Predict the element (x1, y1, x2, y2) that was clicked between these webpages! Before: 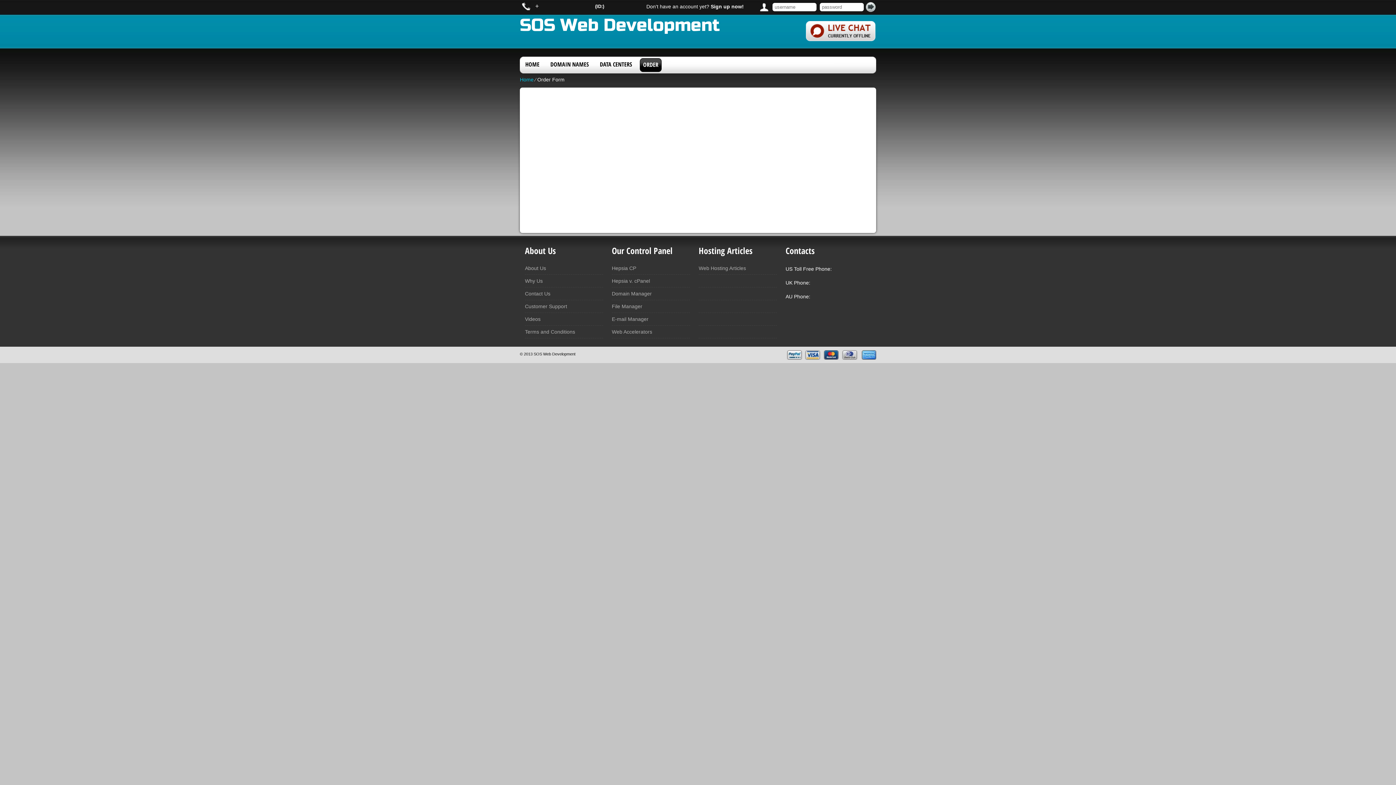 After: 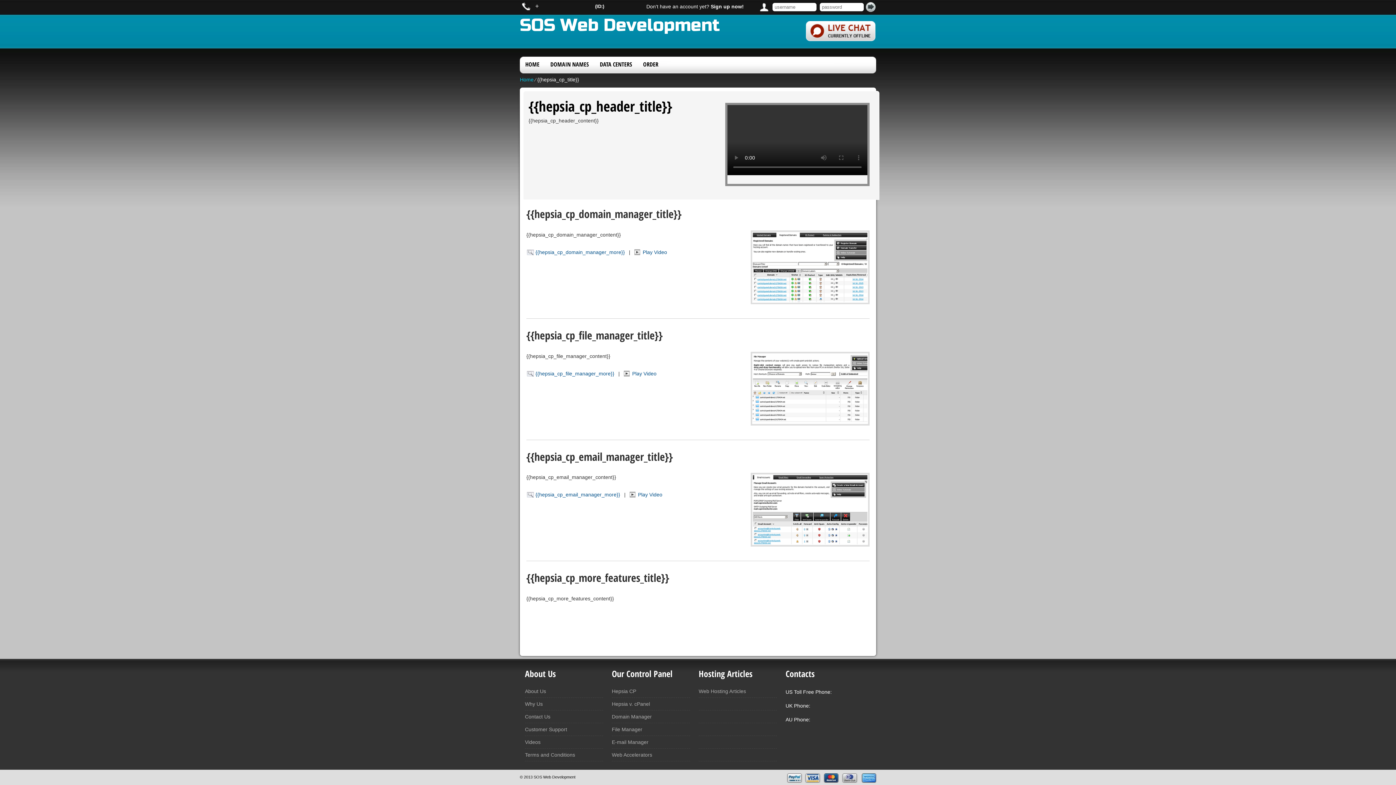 Action: label: Hepsia CP bbox: (612, 264, 636, 272)